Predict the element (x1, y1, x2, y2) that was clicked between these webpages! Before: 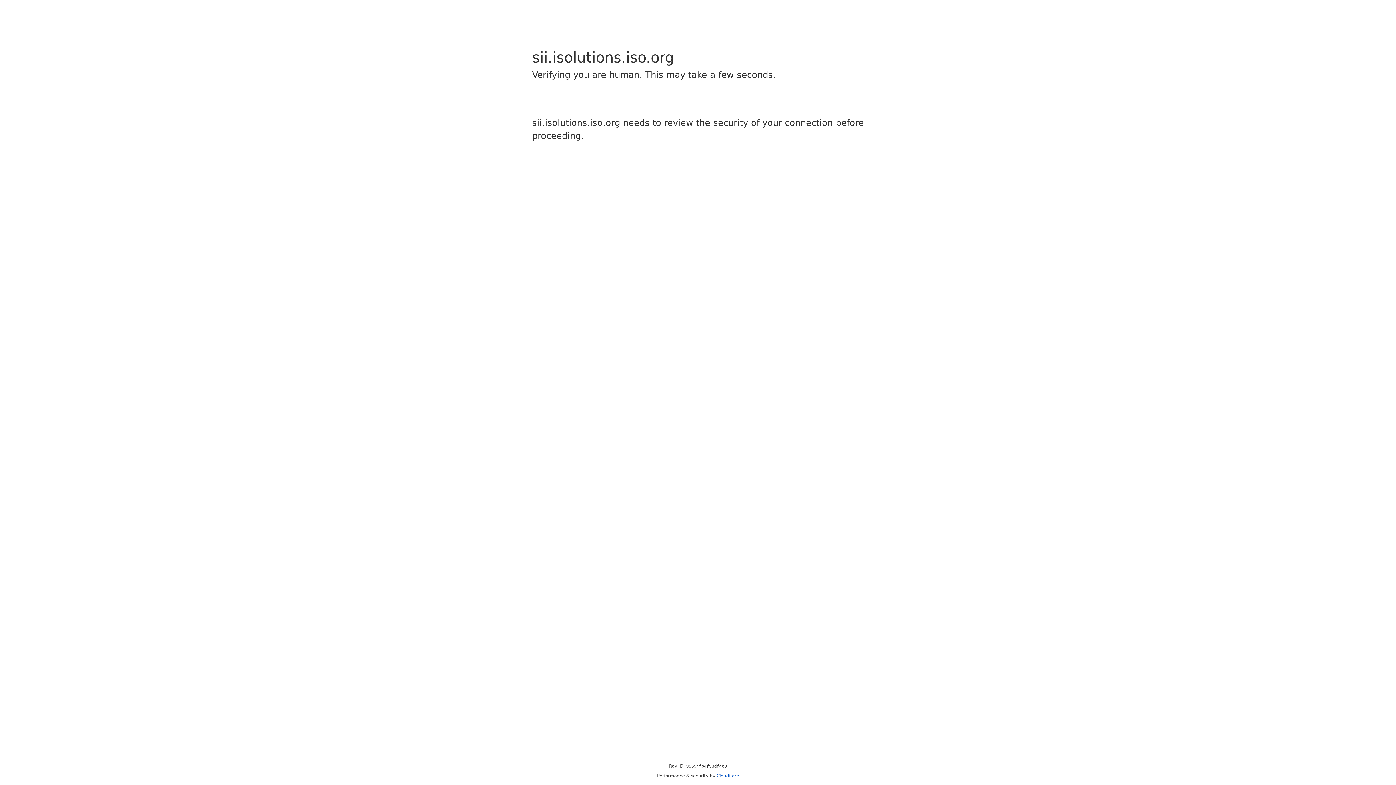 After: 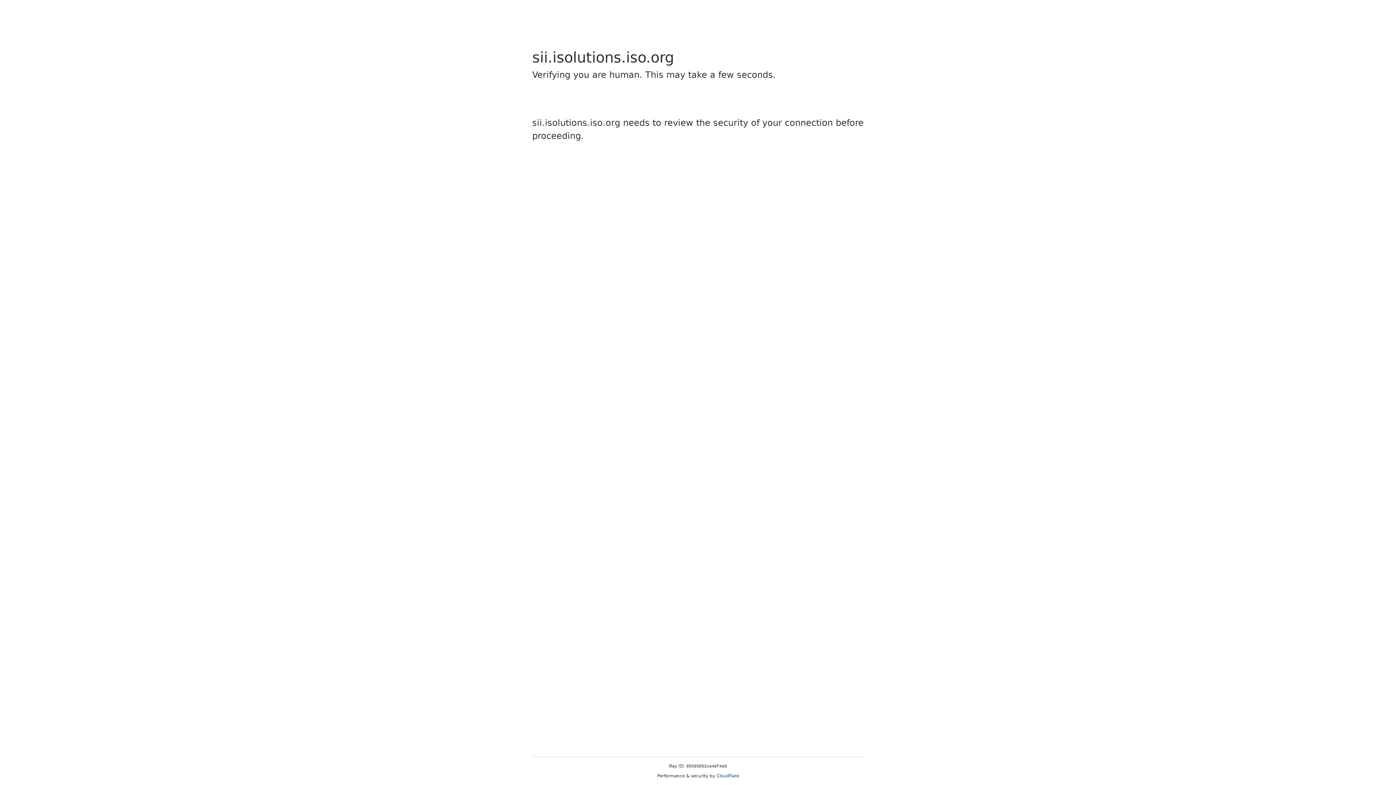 Action: bbox: (716, 773, 739, 778) label: Cloudflare